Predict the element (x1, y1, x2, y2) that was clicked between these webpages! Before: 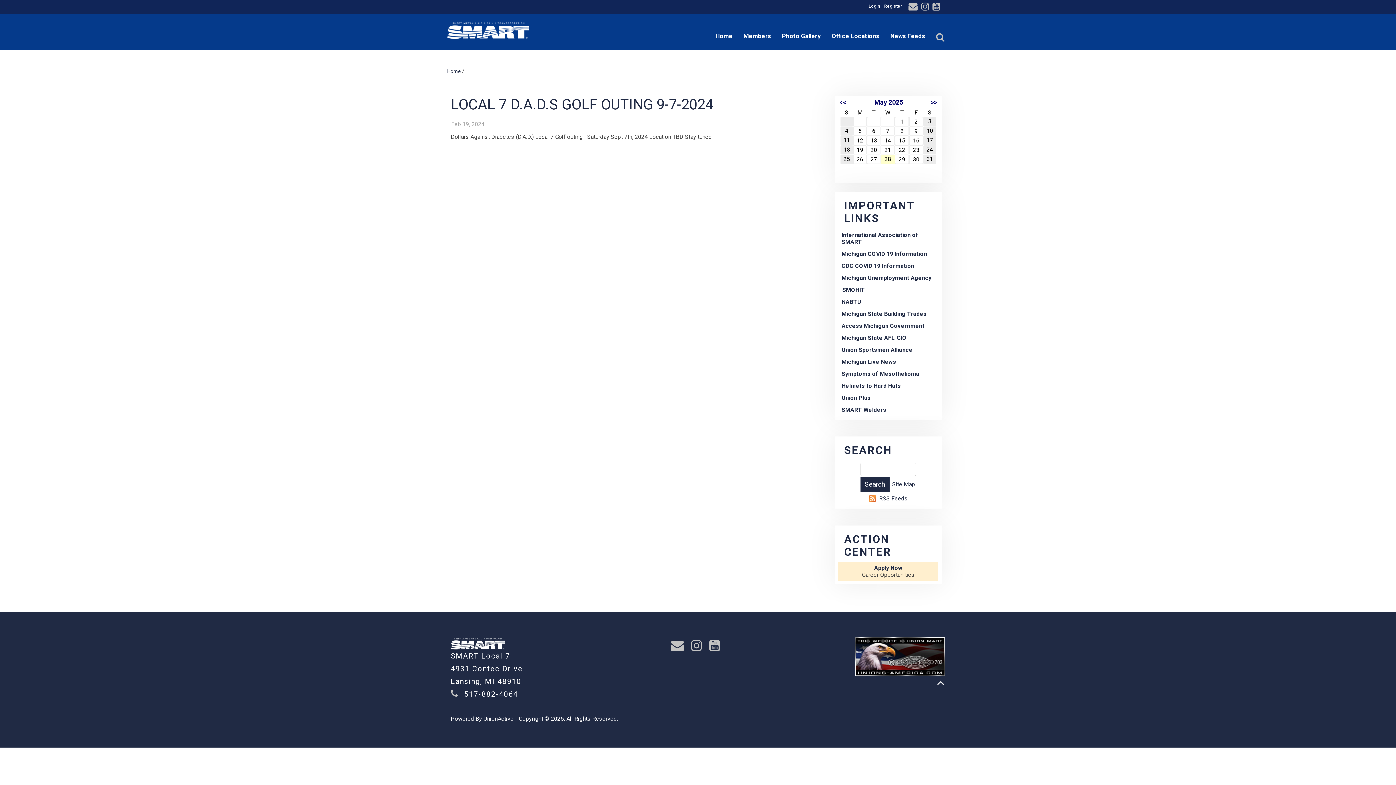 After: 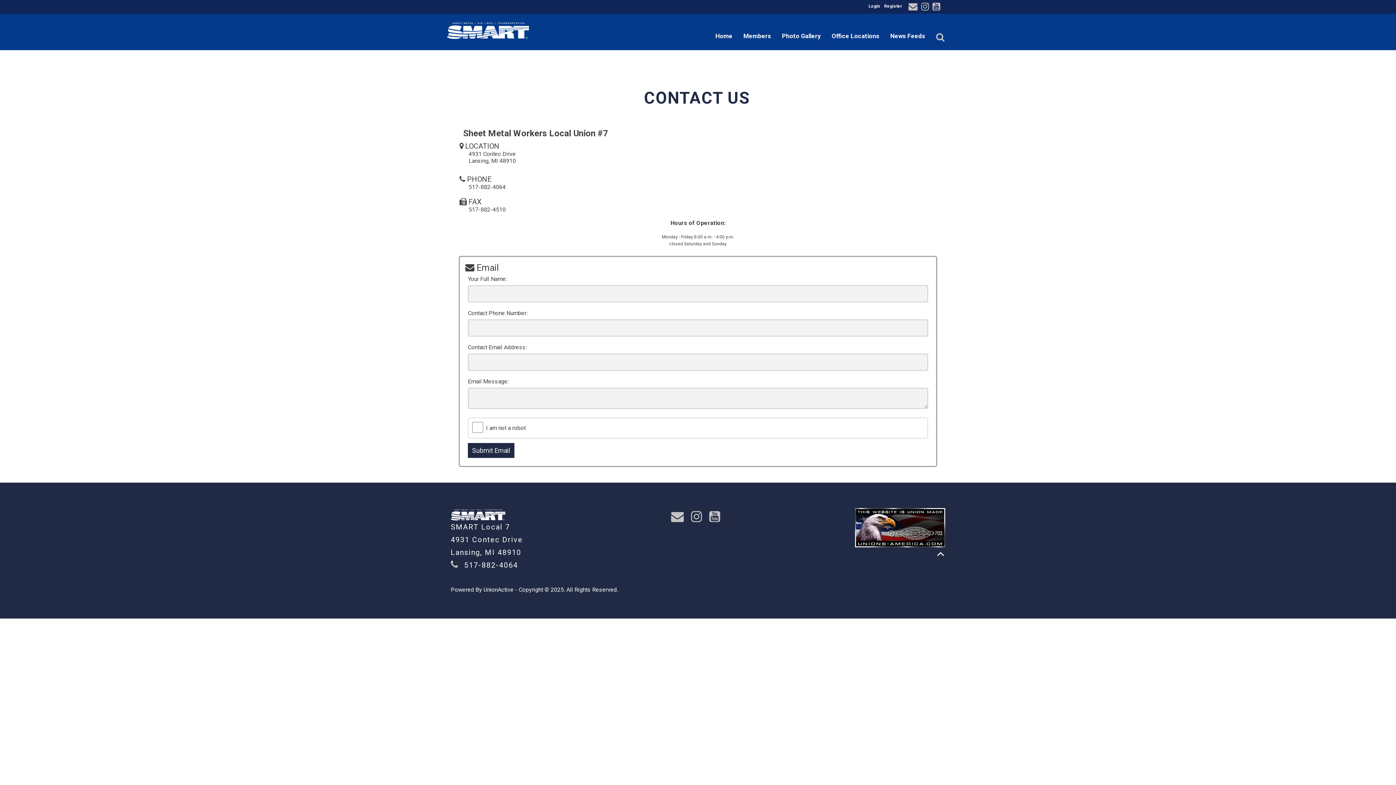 Action: label:   bbox: (671, 643, 688, 652)